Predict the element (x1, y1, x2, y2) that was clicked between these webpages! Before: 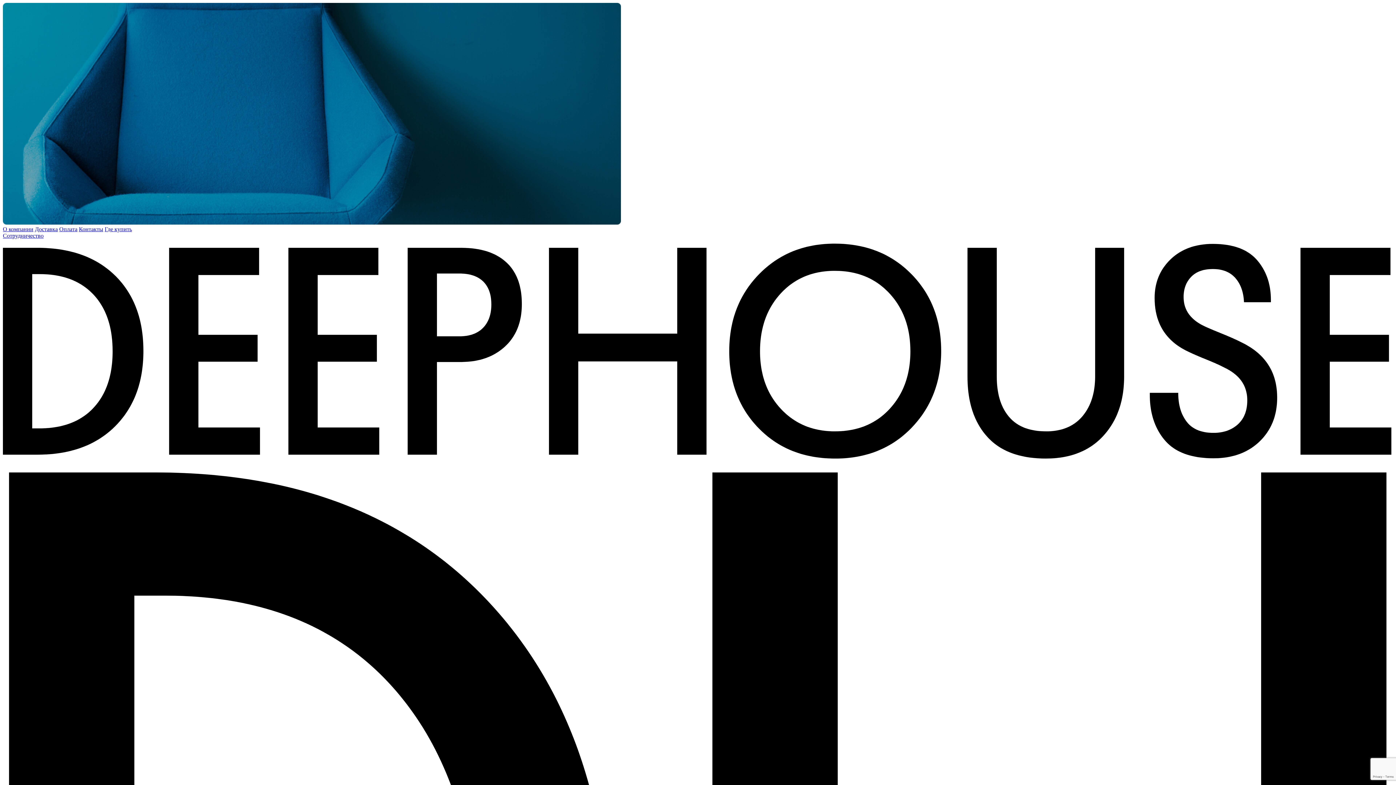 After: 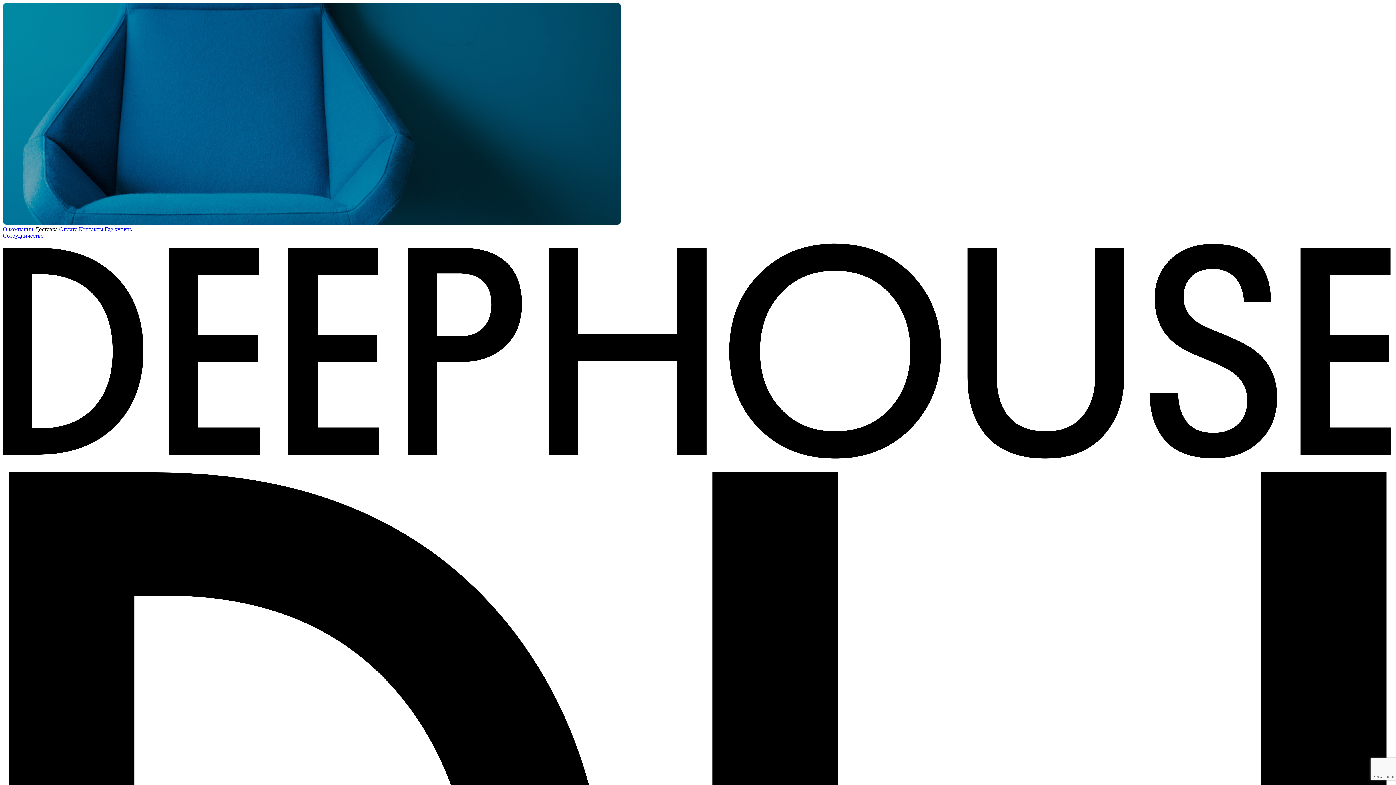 Action: bbox: (34, 226, 57, 232) label: Доставка